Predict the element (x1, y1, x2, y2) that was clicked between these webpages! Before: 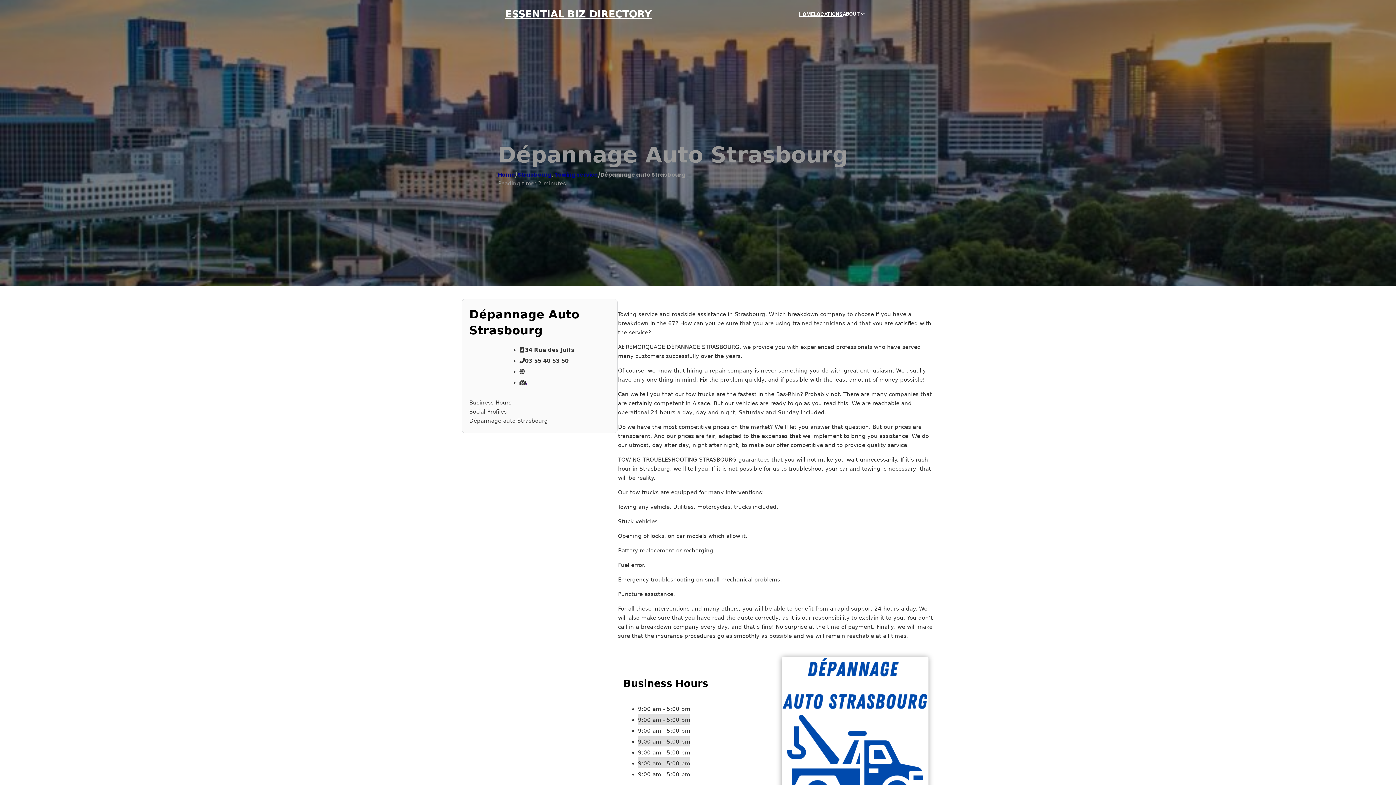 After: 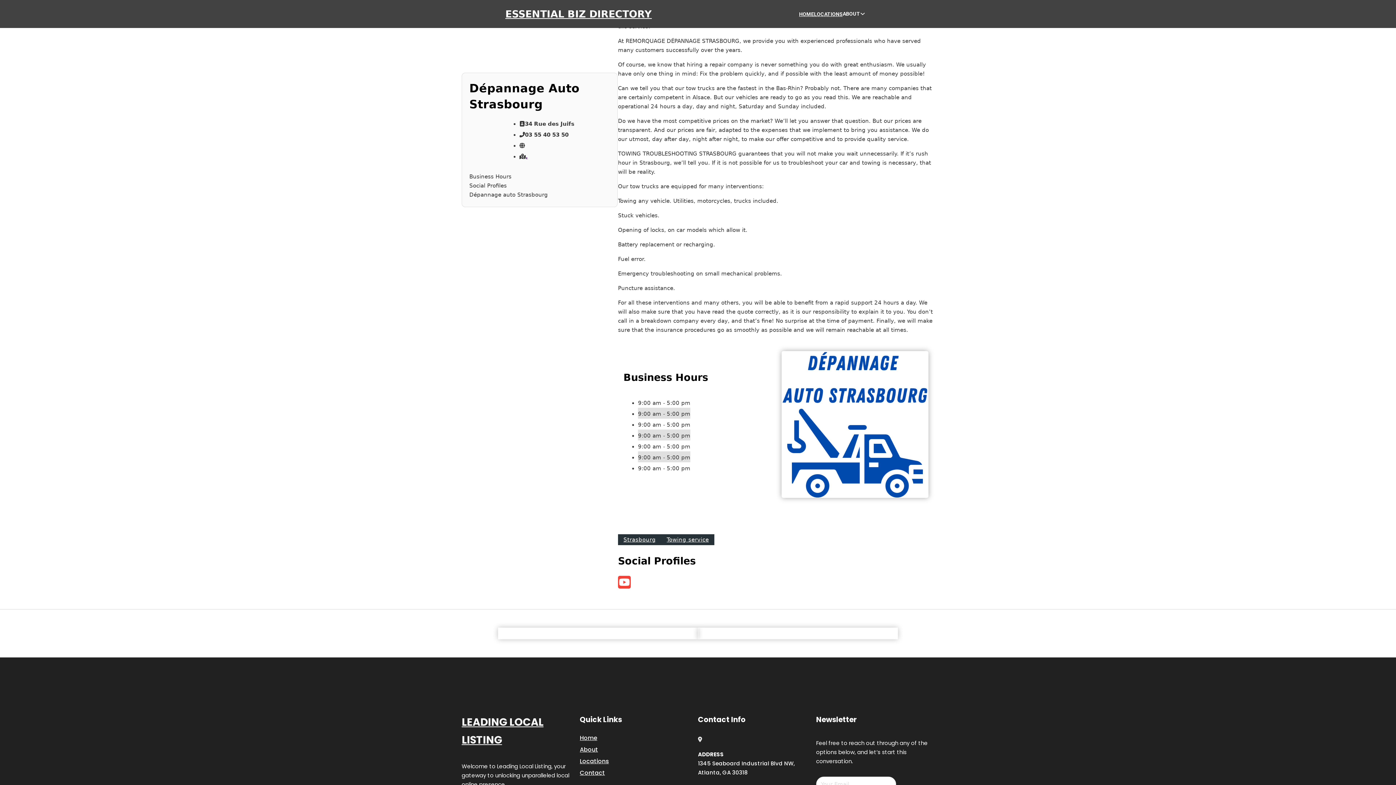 Action: bbox: (469, 416, 610, 425) label: Dépannage auto Strasbourg